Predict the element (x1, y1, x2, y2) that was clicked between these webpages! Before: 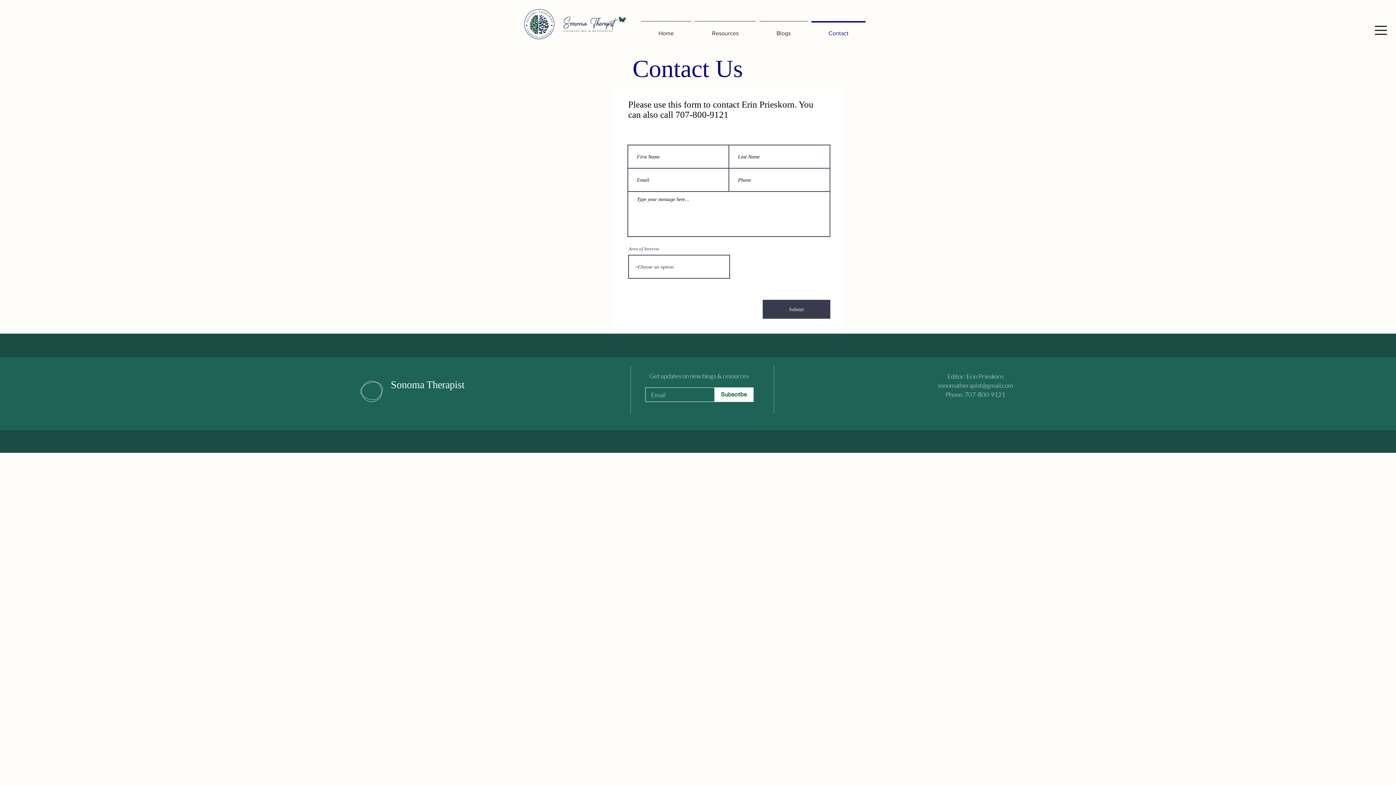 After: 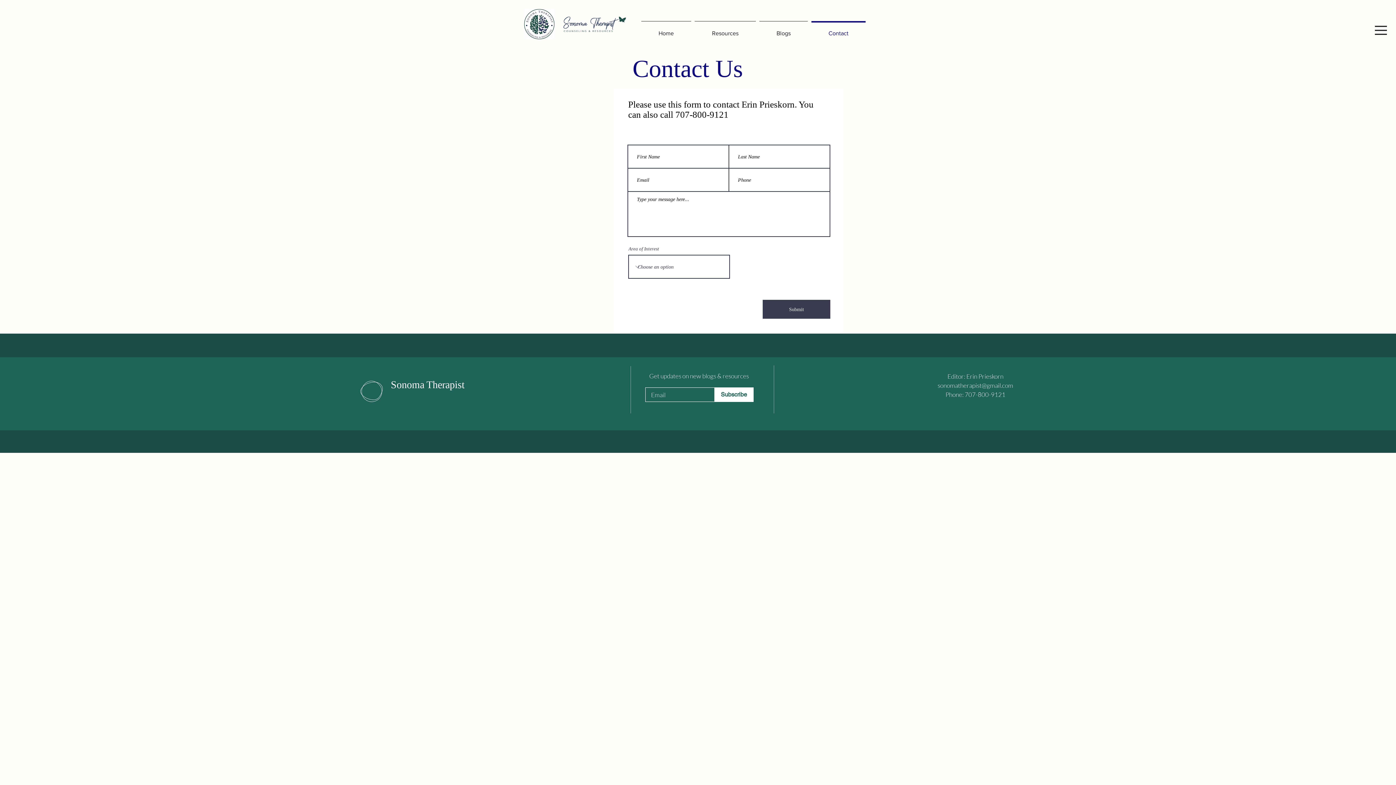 Action: bbox: (809, 21, 867, 39) label: Contact